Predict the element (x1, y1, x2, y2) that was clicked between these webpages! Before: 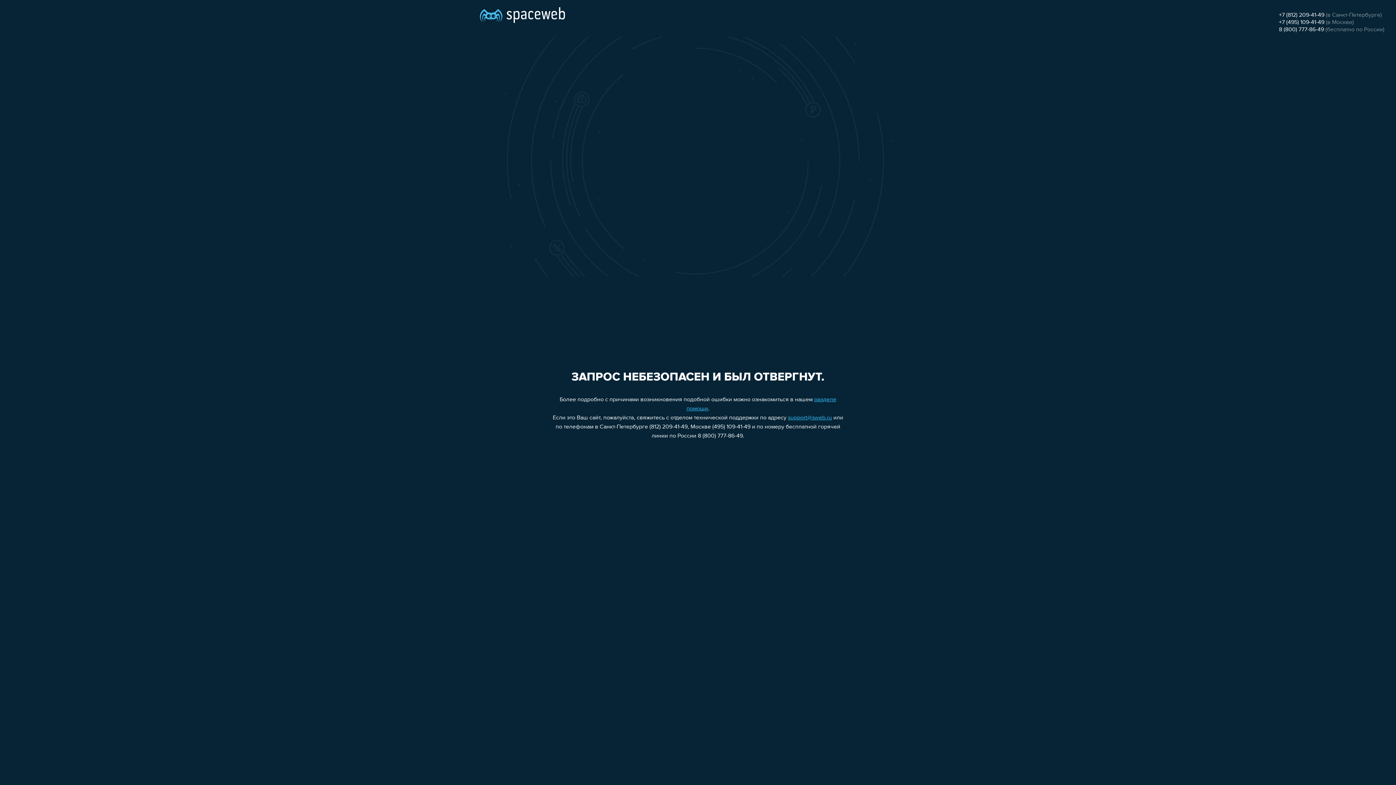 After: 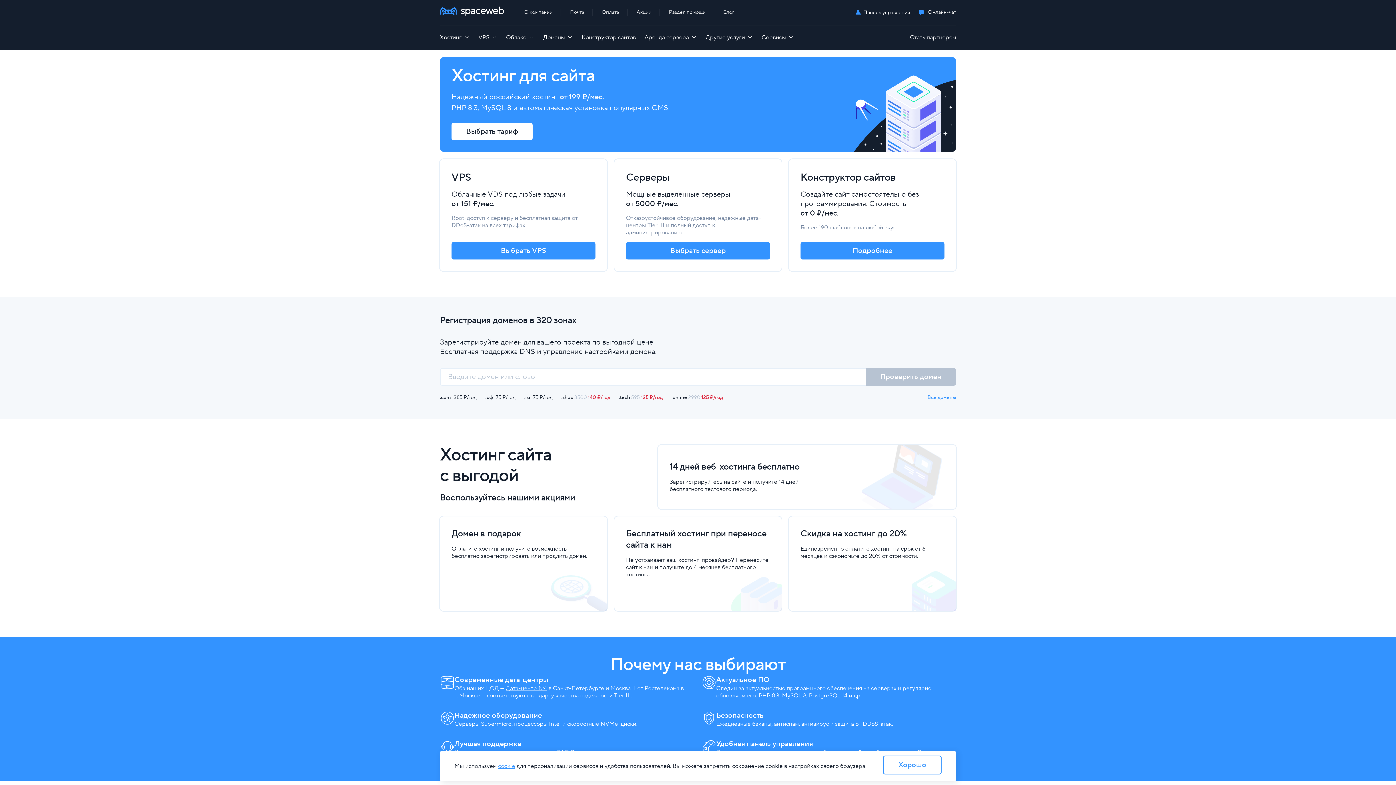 Action: bbox: (480, 0, 565, 25)